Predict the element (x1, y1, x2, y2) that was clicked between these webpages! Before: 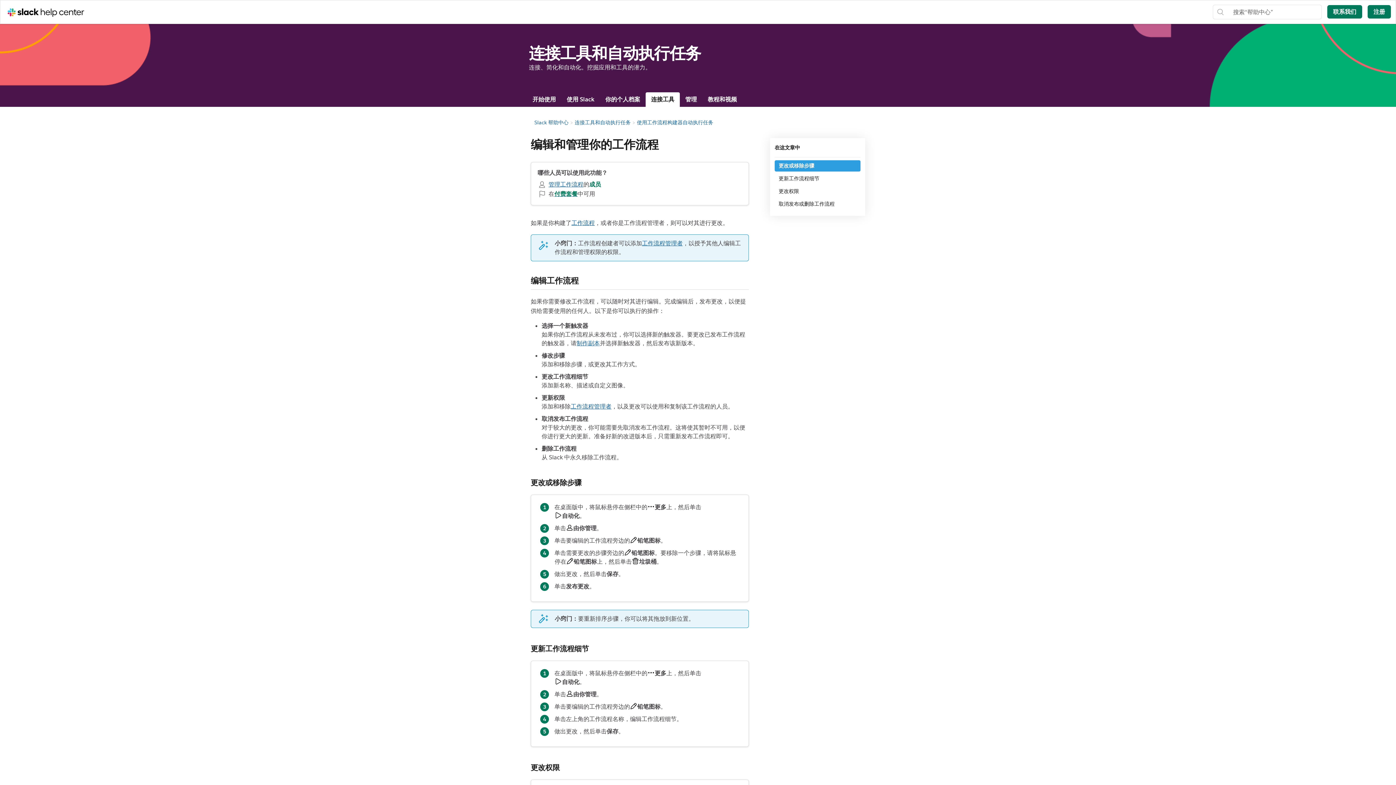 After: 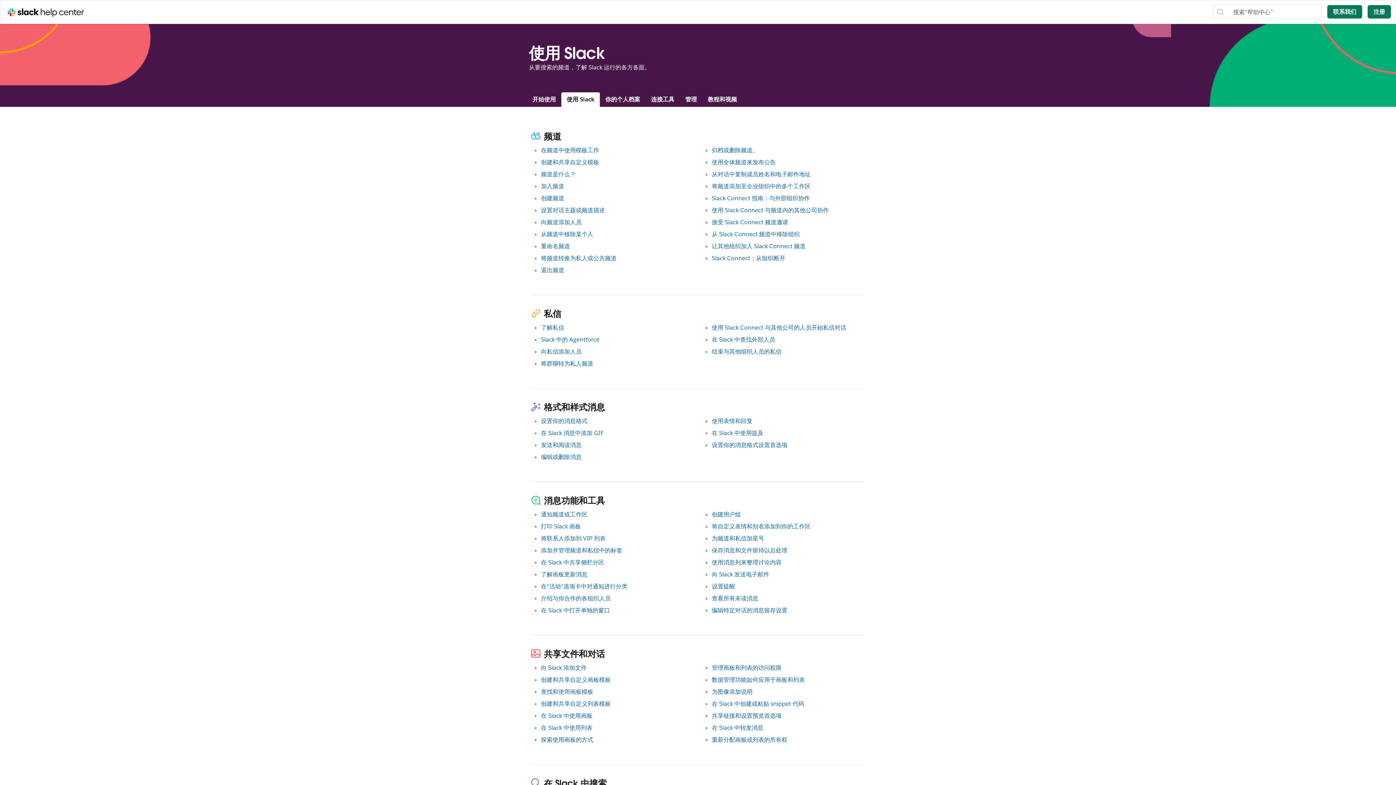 Action: label: 使用 Slack bbox: (561, 92, 600, 106)